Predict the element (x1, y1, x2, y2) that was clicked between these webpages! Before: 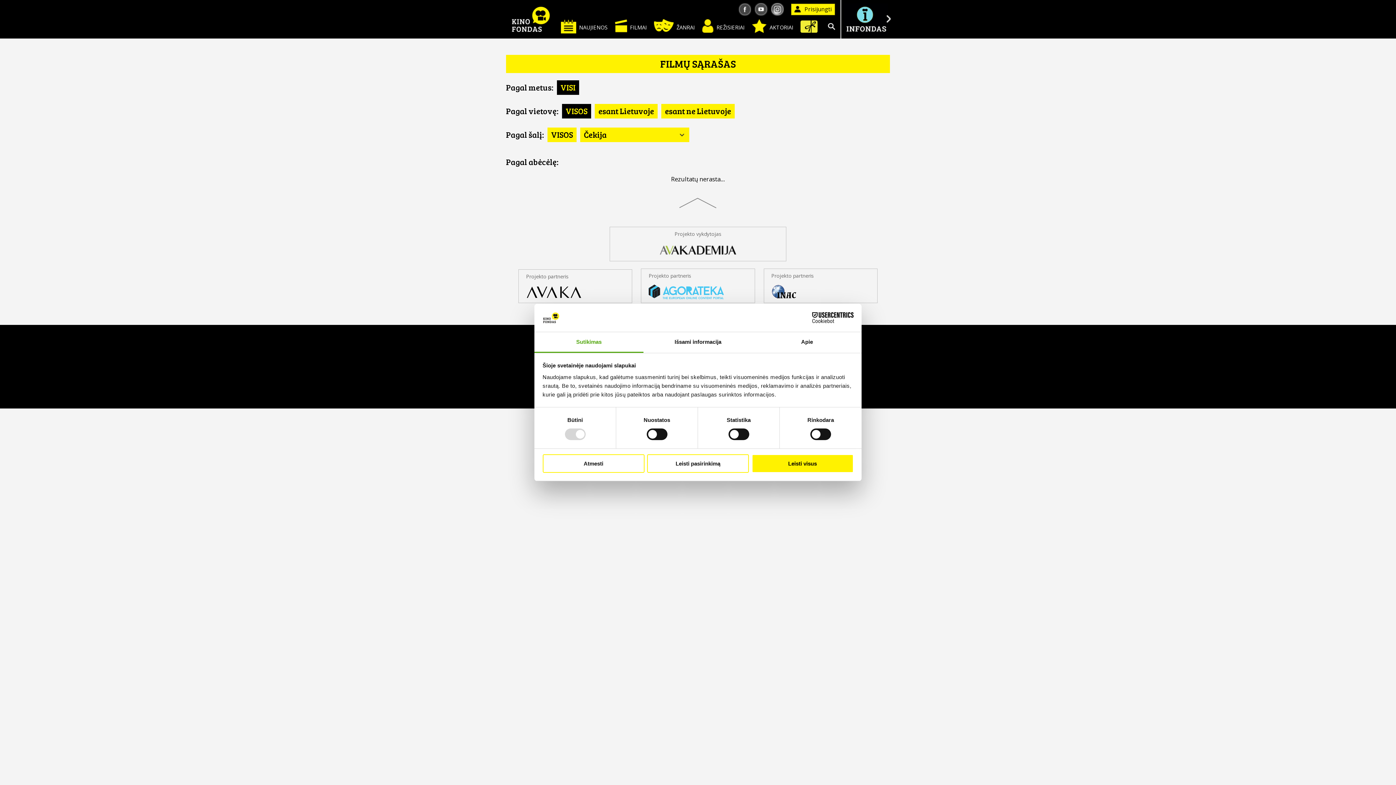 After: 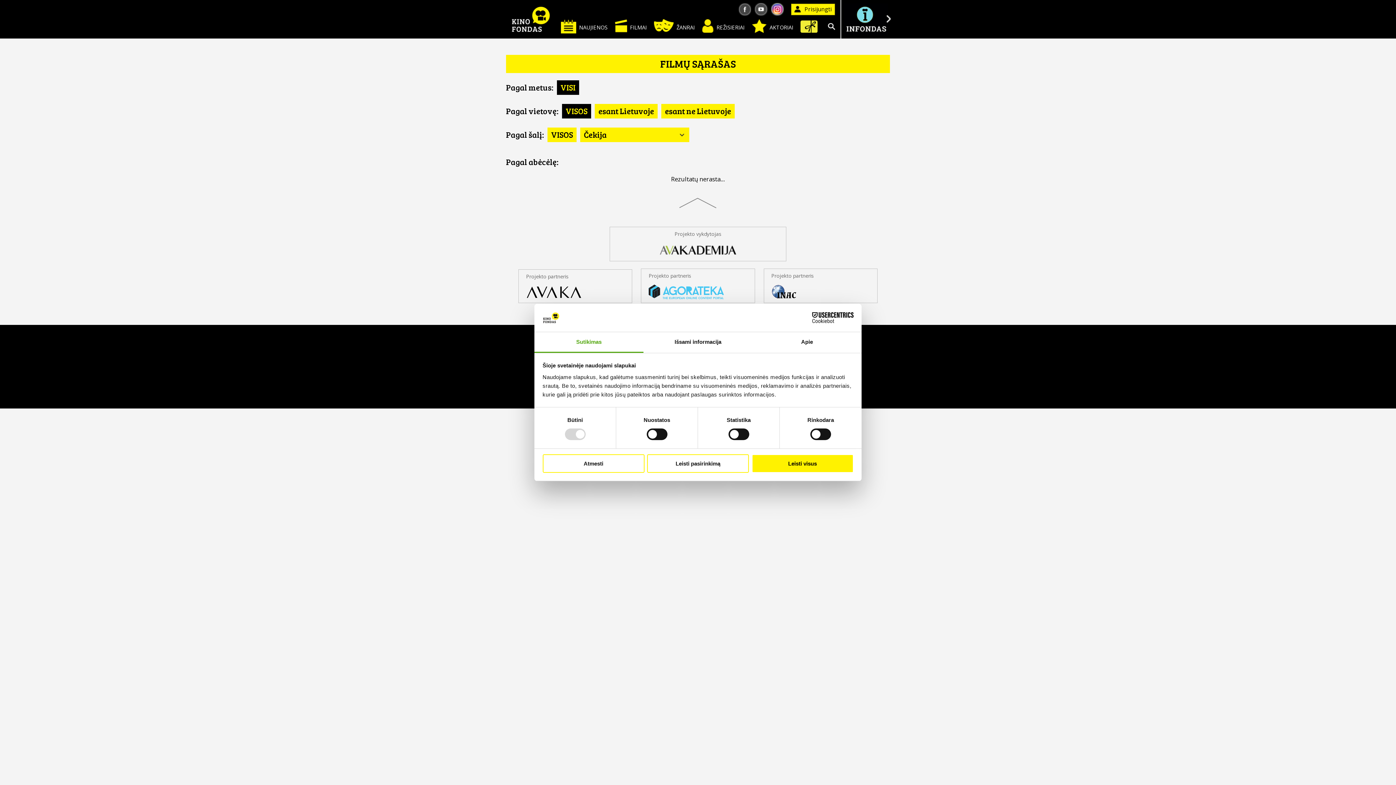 Action: bbox: (769, 2, 785, 15)